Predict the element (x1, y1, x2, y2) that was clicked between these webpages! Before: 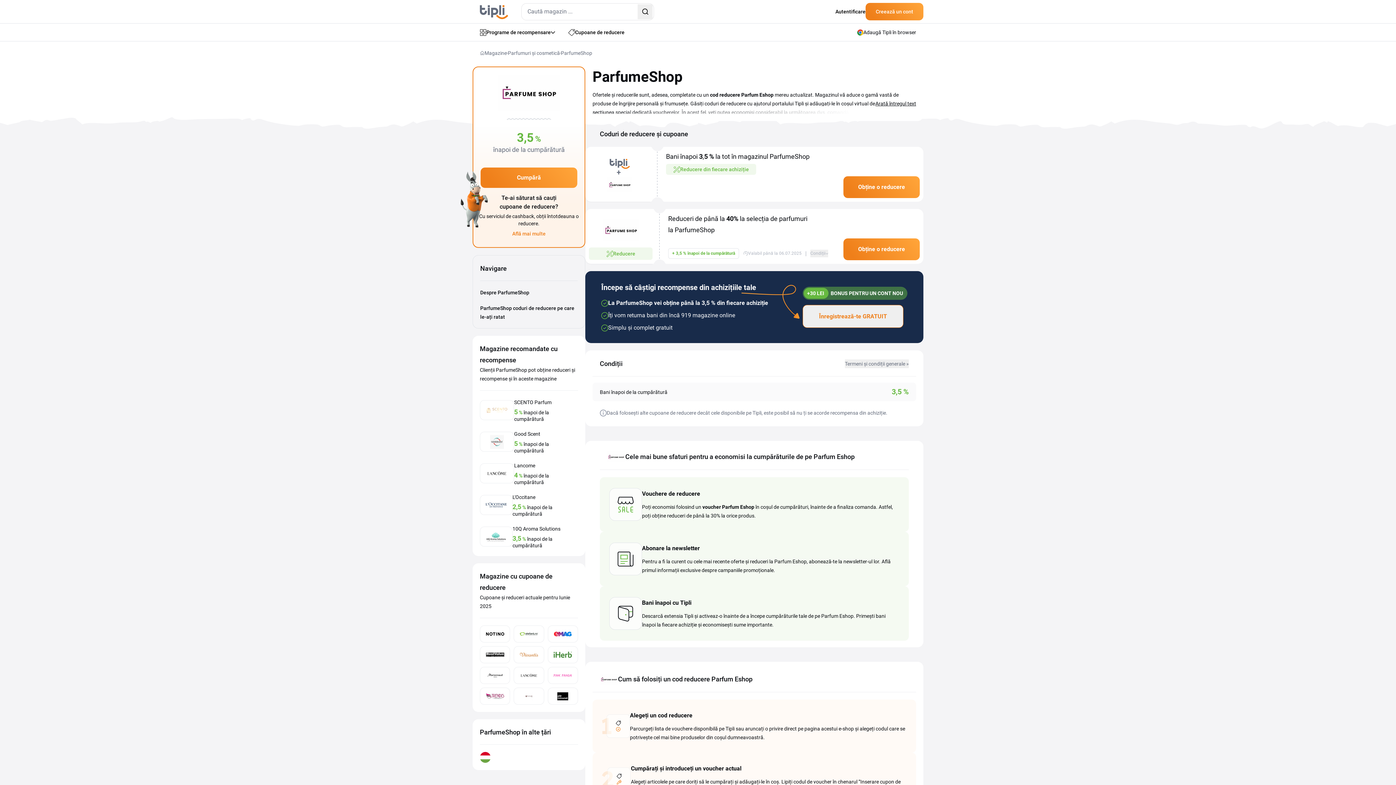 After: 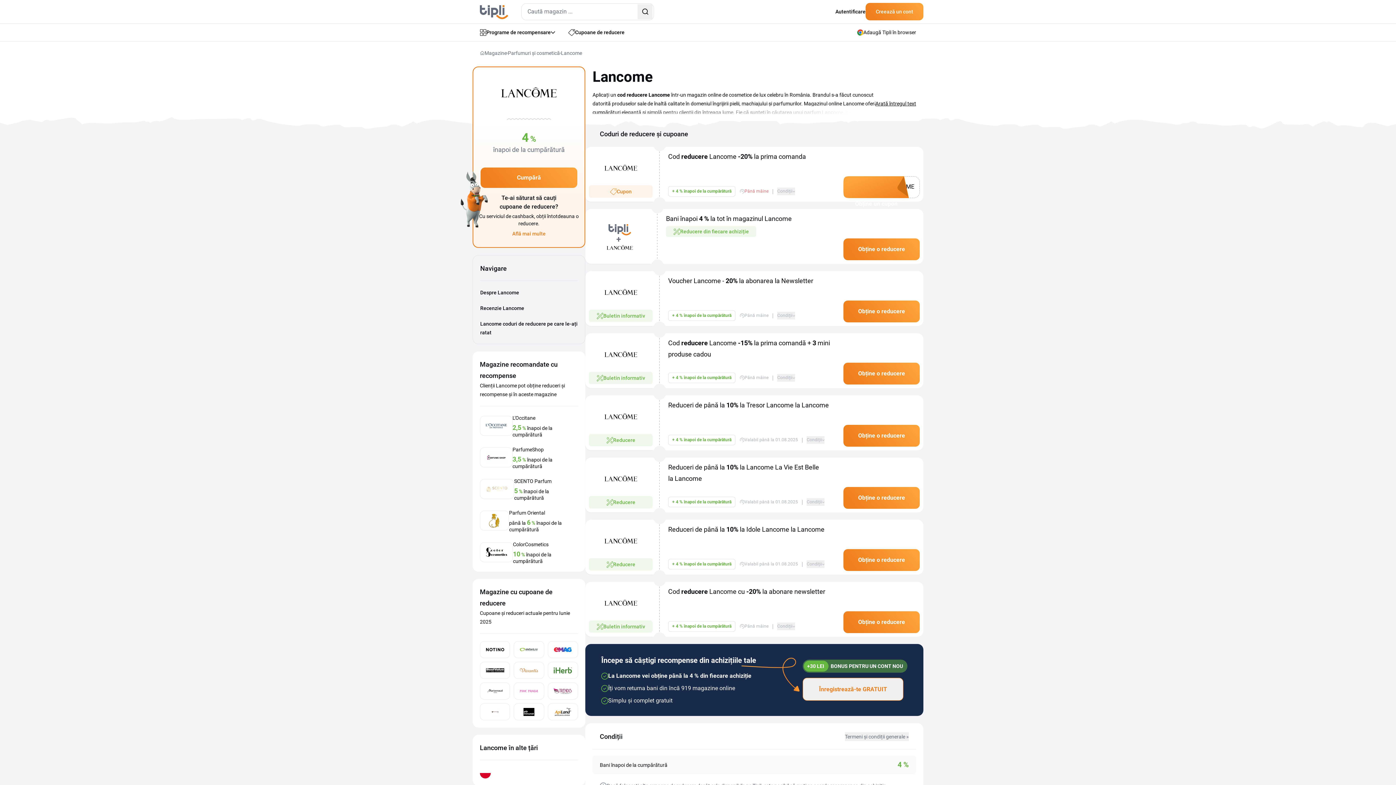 Action: bbox: (513, 667, 544, 684)